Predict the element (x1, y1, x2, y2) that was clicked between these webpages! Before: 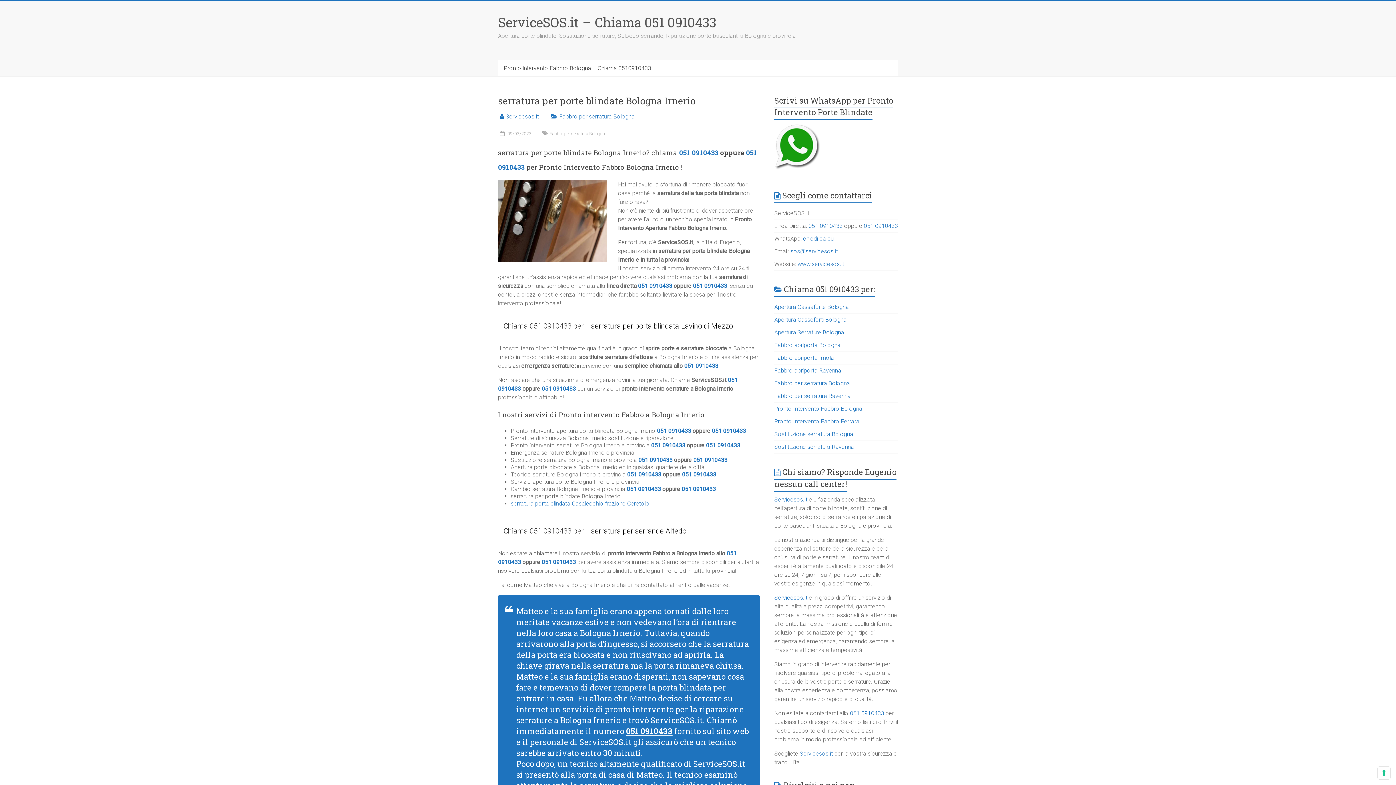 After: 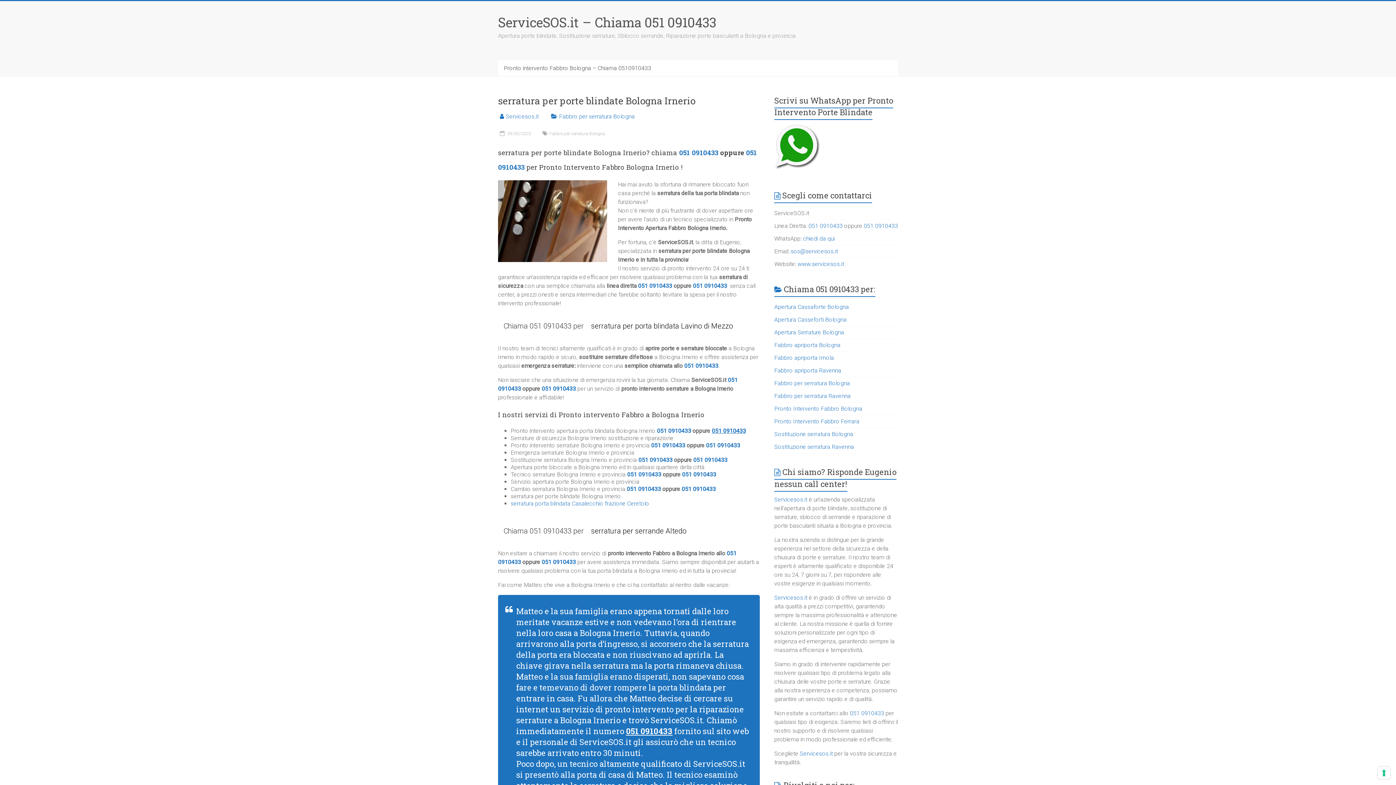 Action: bbox: (712, 427, 746, 434) label: 051 0910433